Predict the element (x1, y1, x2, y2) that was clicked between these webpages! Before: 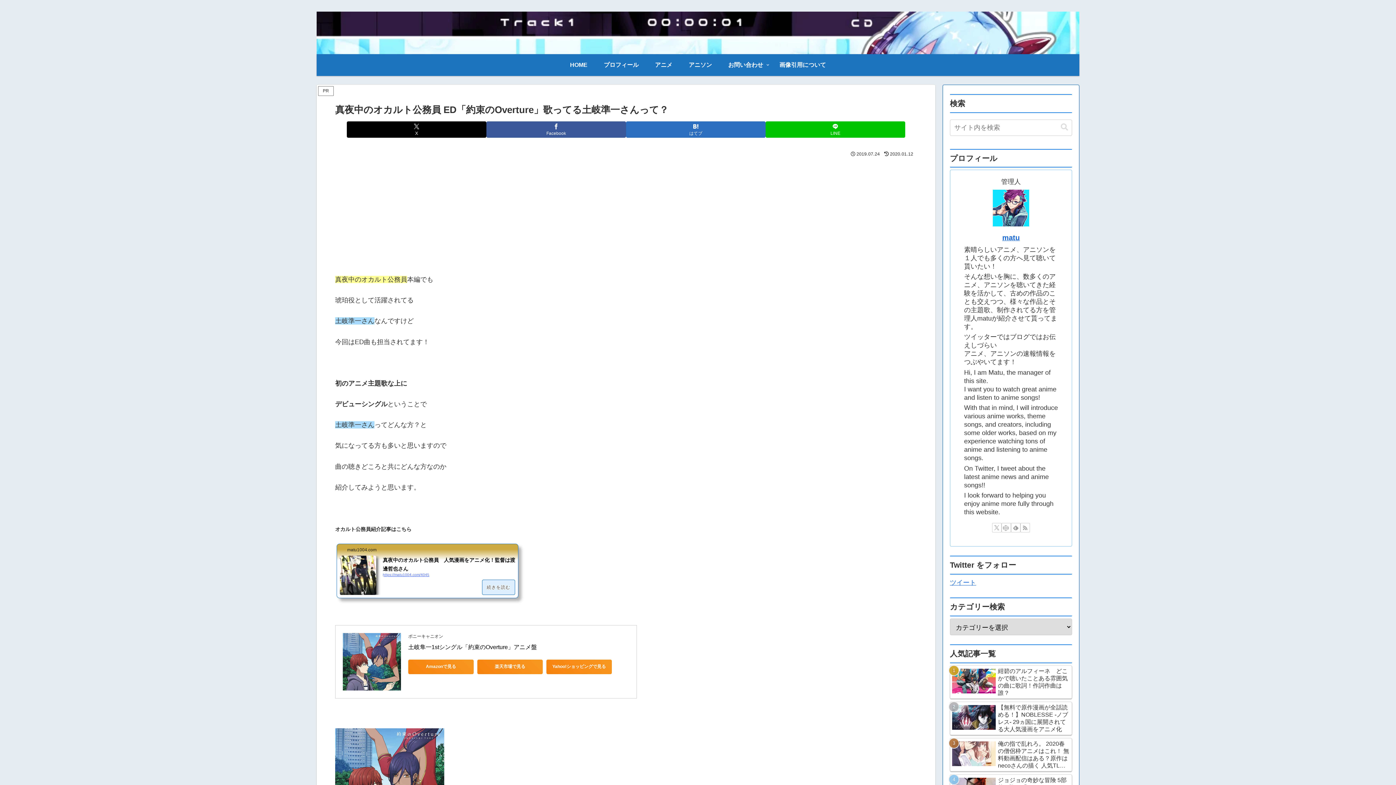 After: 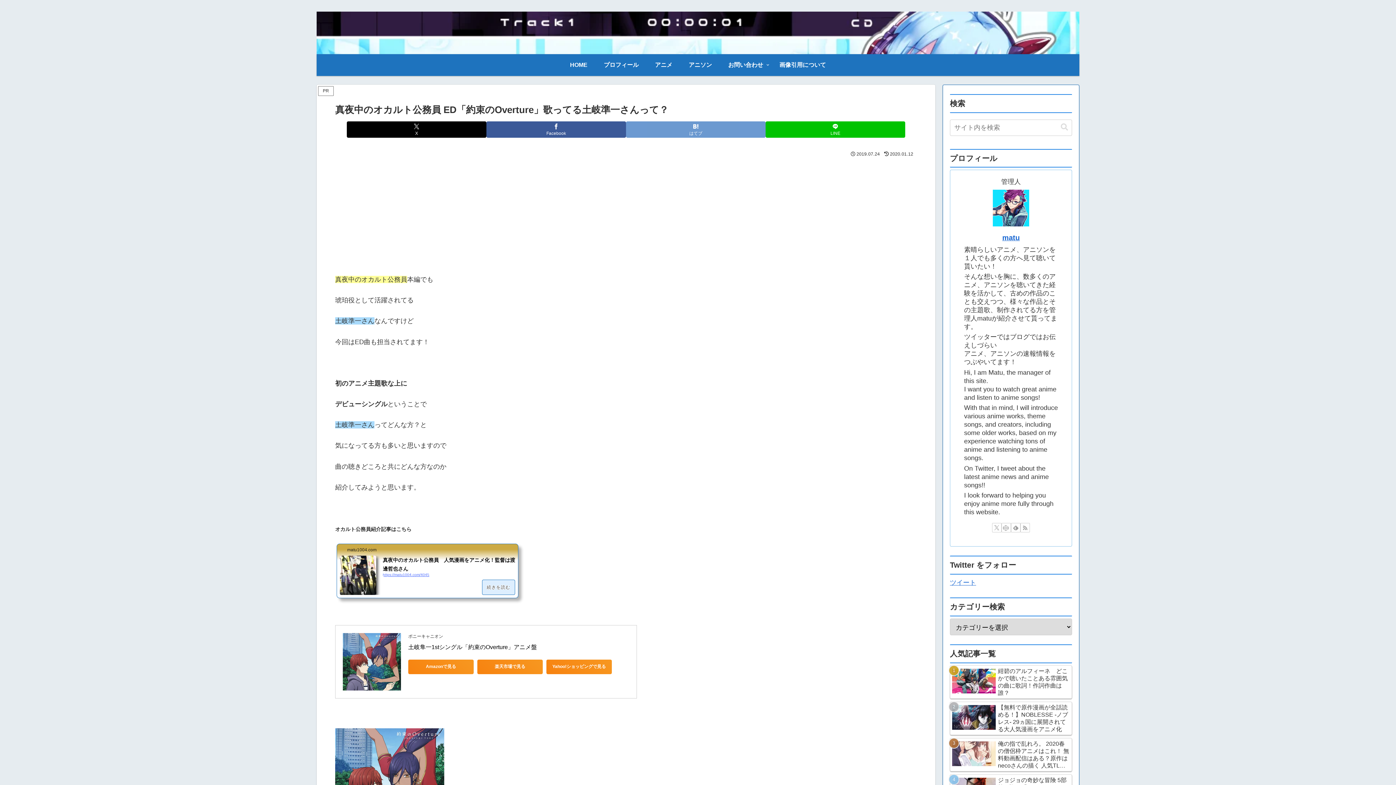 Action: label: はてブでブックマーク bbox: (626, 121, 765, 137)